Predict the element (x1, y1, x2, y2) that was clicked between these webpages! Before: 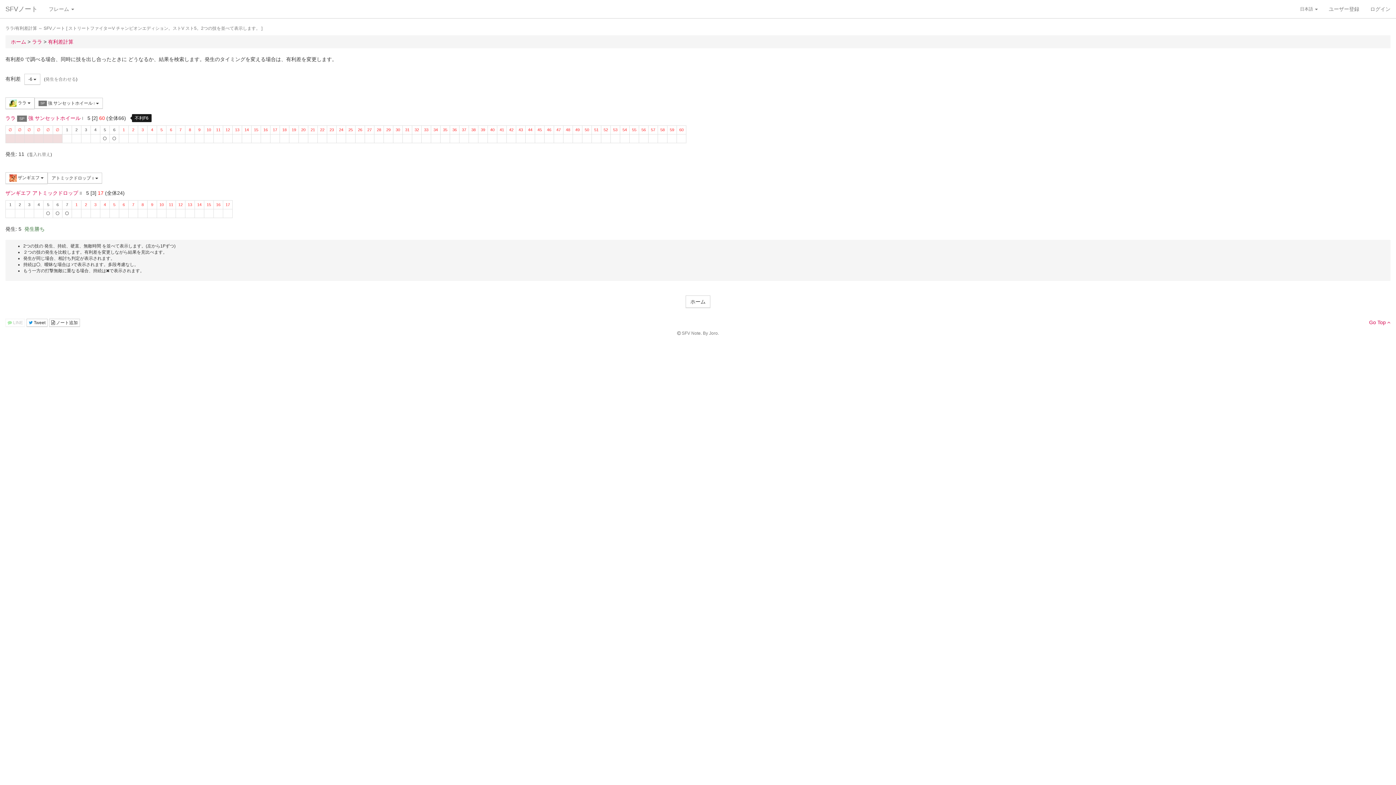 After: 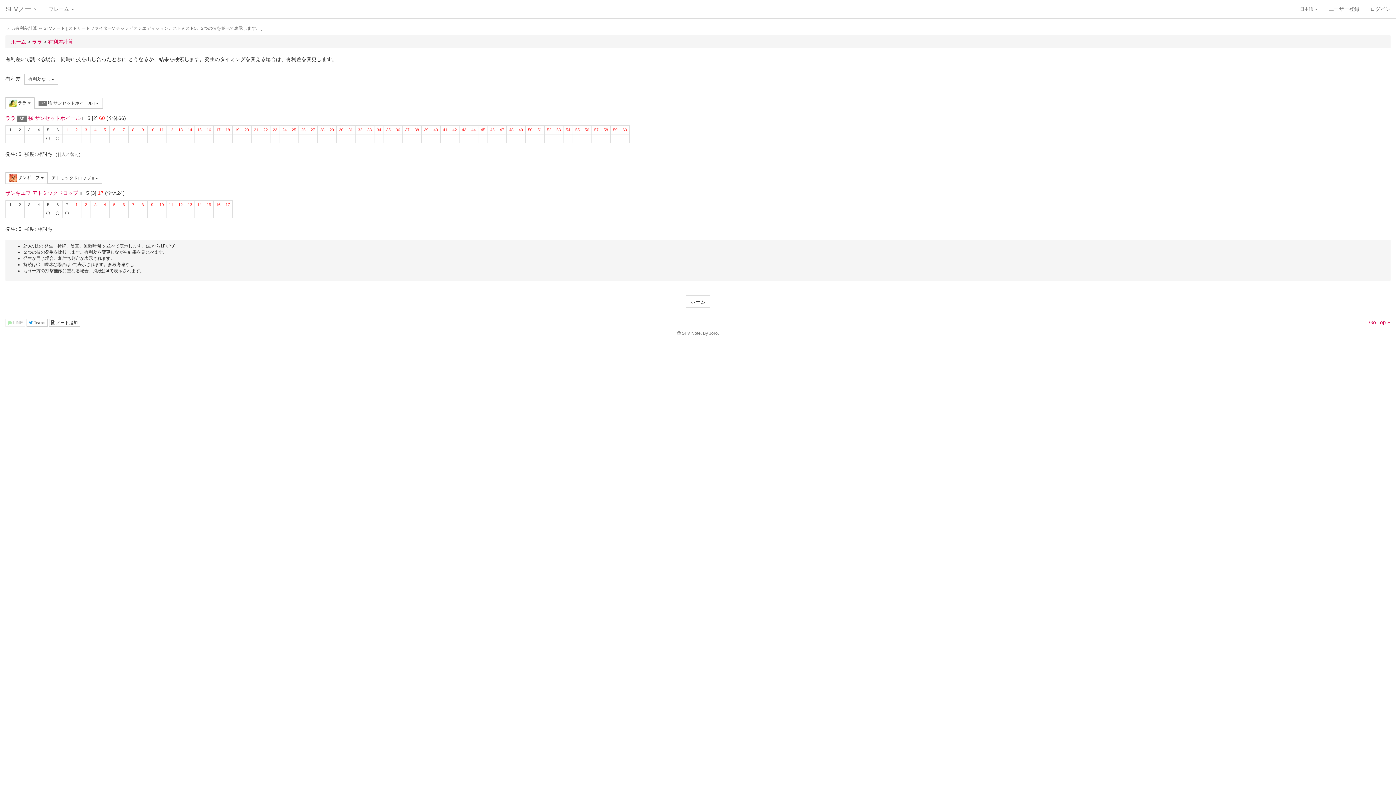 Action: label: 発生を合わせる bbox: (45, 76, 76, 81)